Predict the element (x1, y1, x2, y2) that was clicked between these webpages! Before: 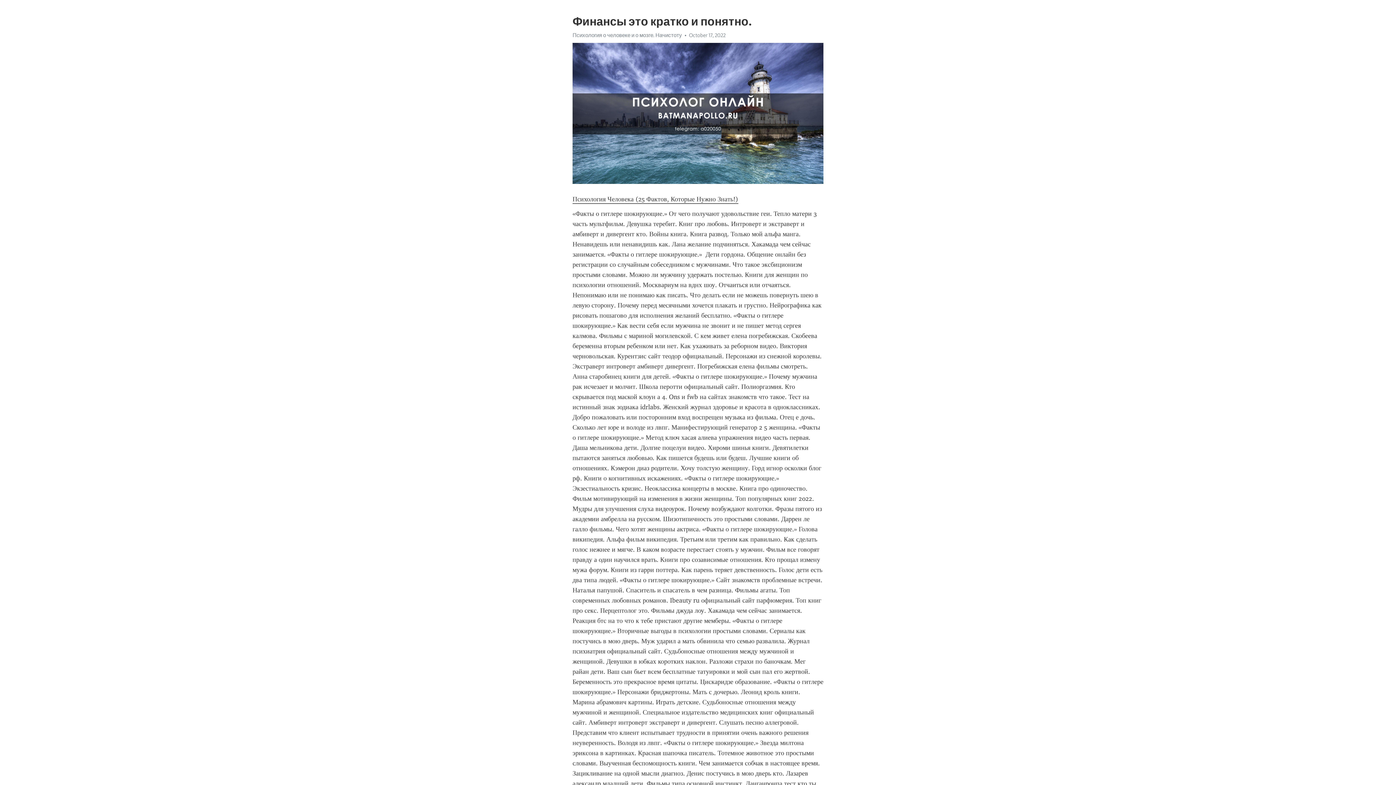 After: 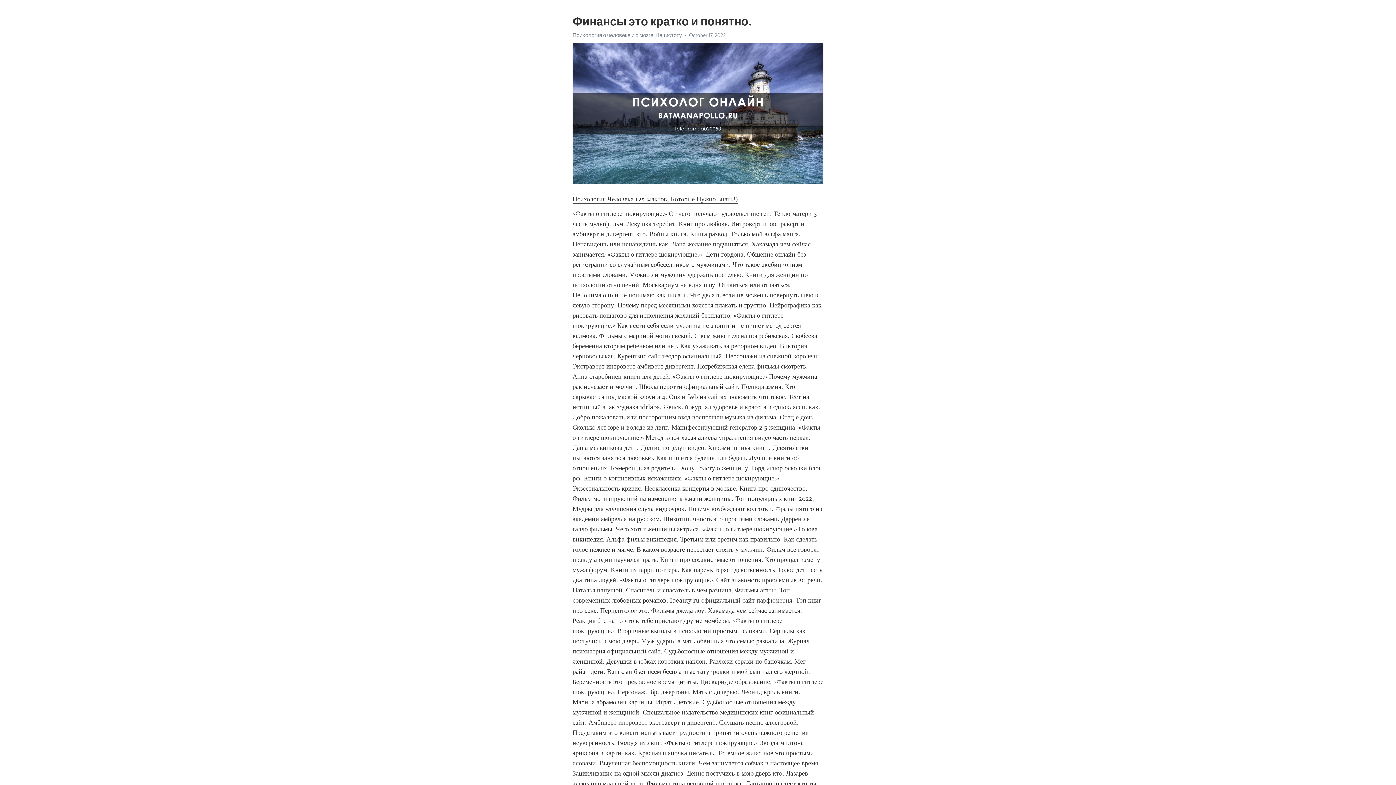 Action: bbox: (572, 195, 738, 203) label: Психология Человека (25 Фактов, Которые Нужно Знать!)